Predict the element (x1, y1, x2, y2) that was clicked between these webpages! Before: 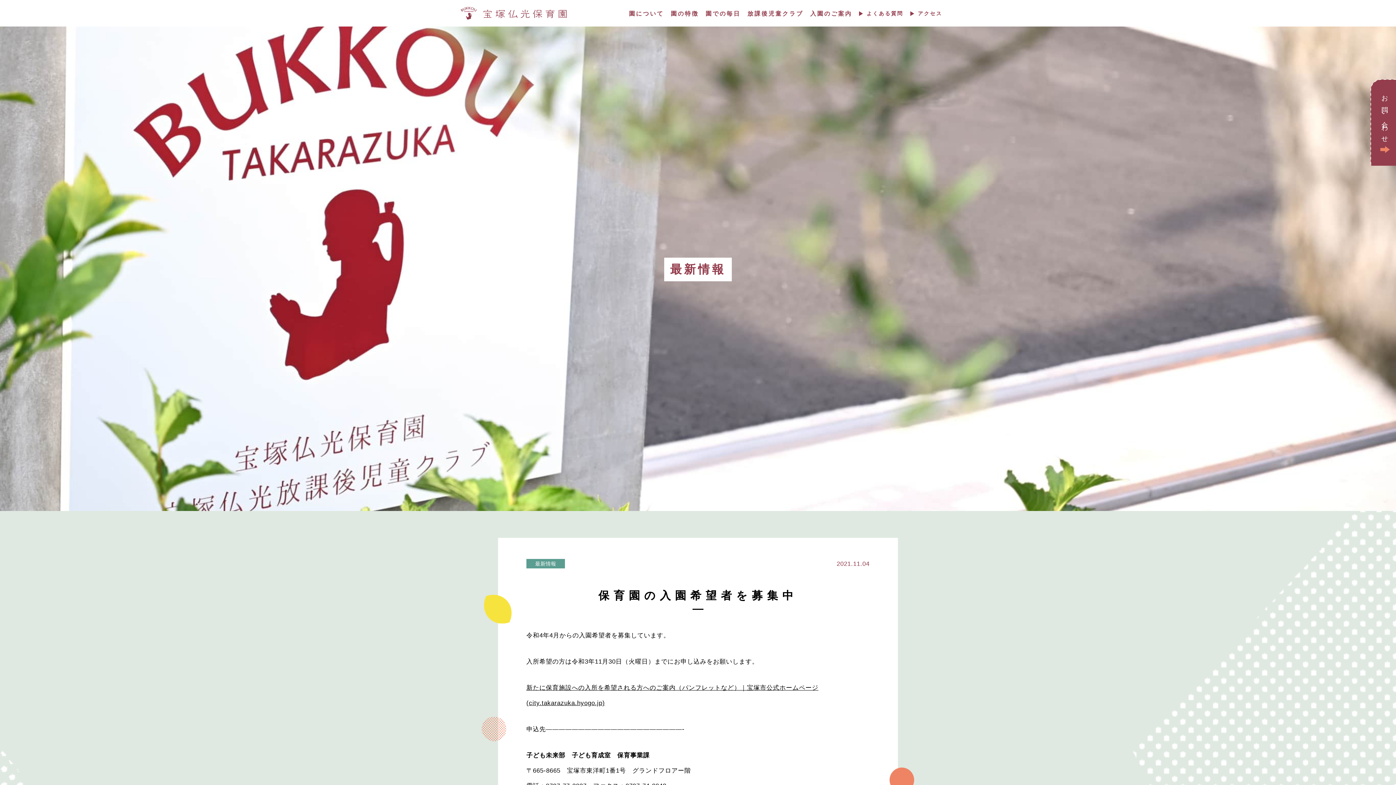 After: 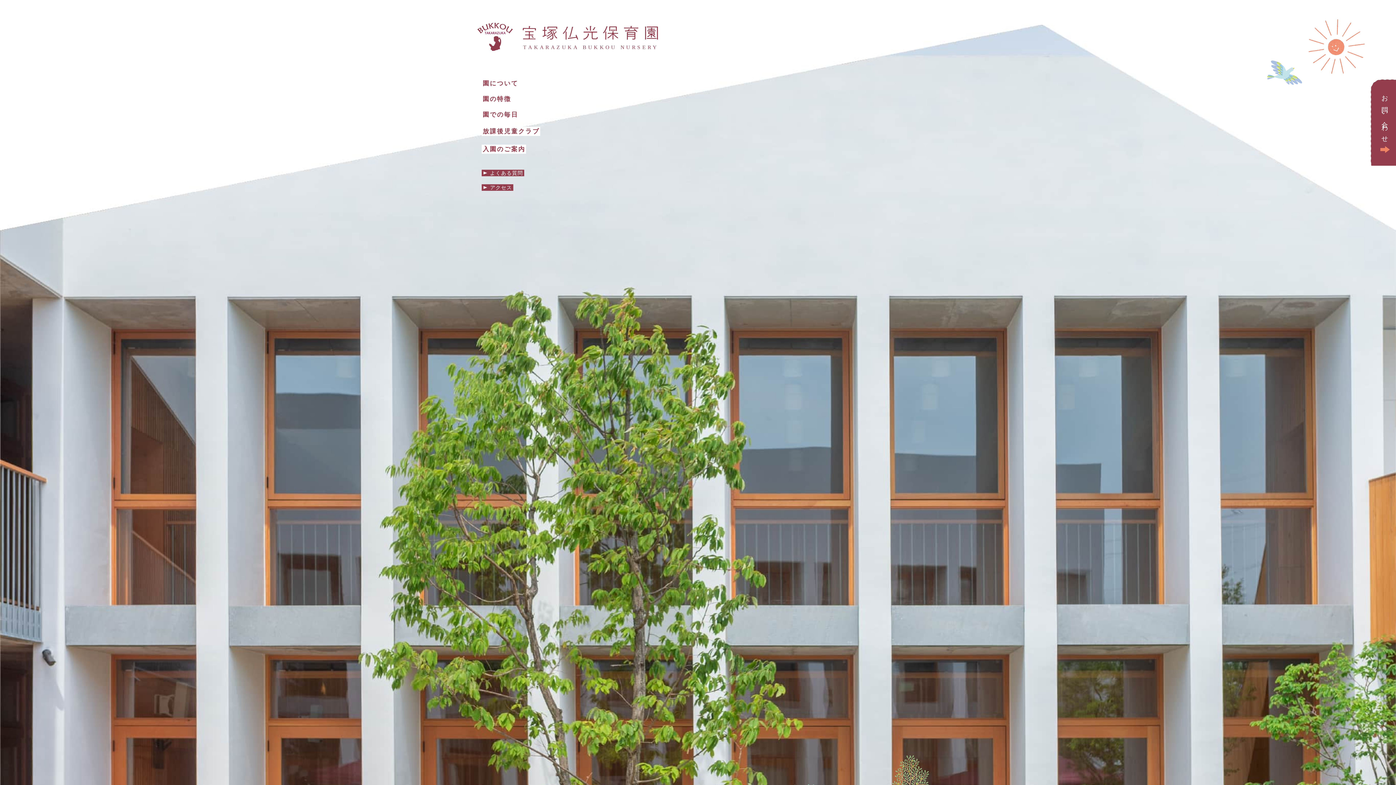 Action: bbox: (460, 8, 567, 14)